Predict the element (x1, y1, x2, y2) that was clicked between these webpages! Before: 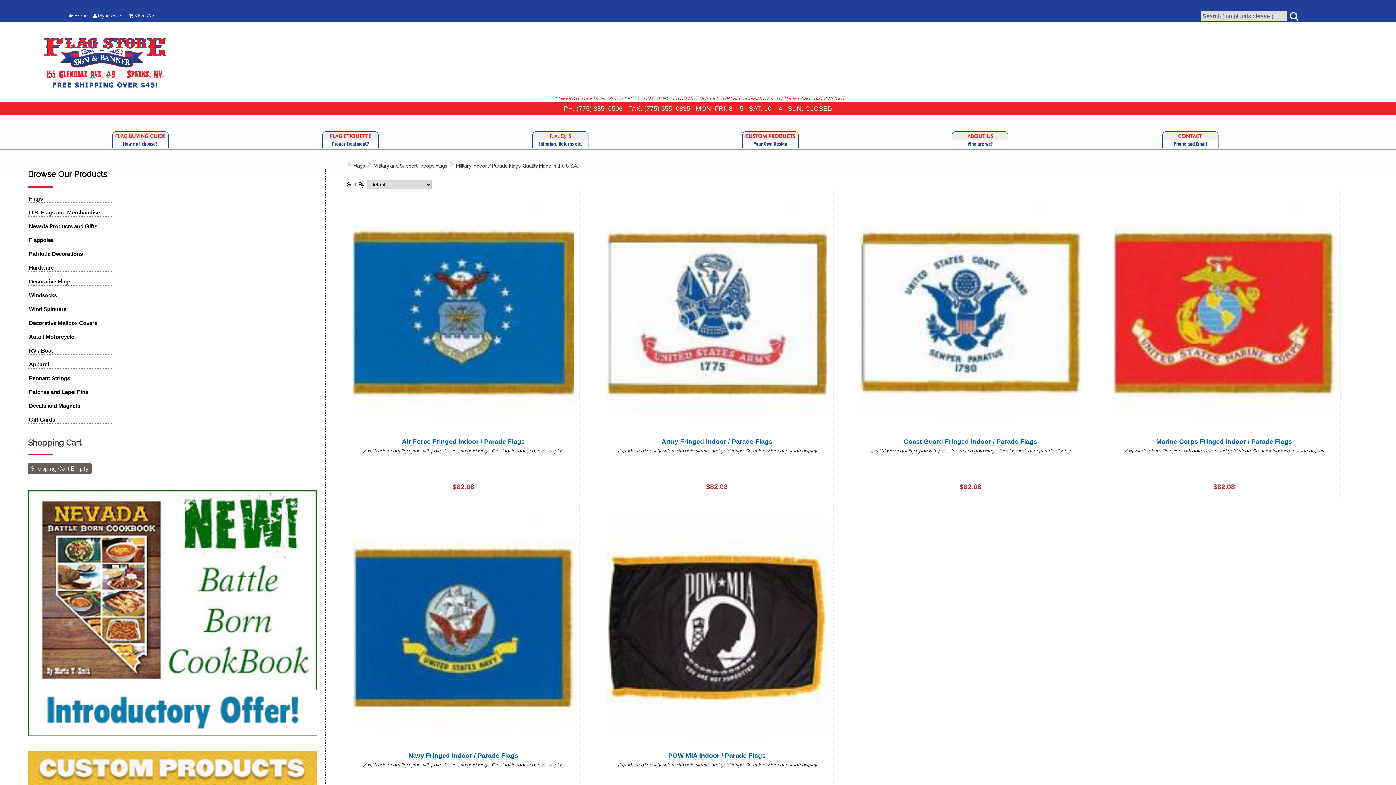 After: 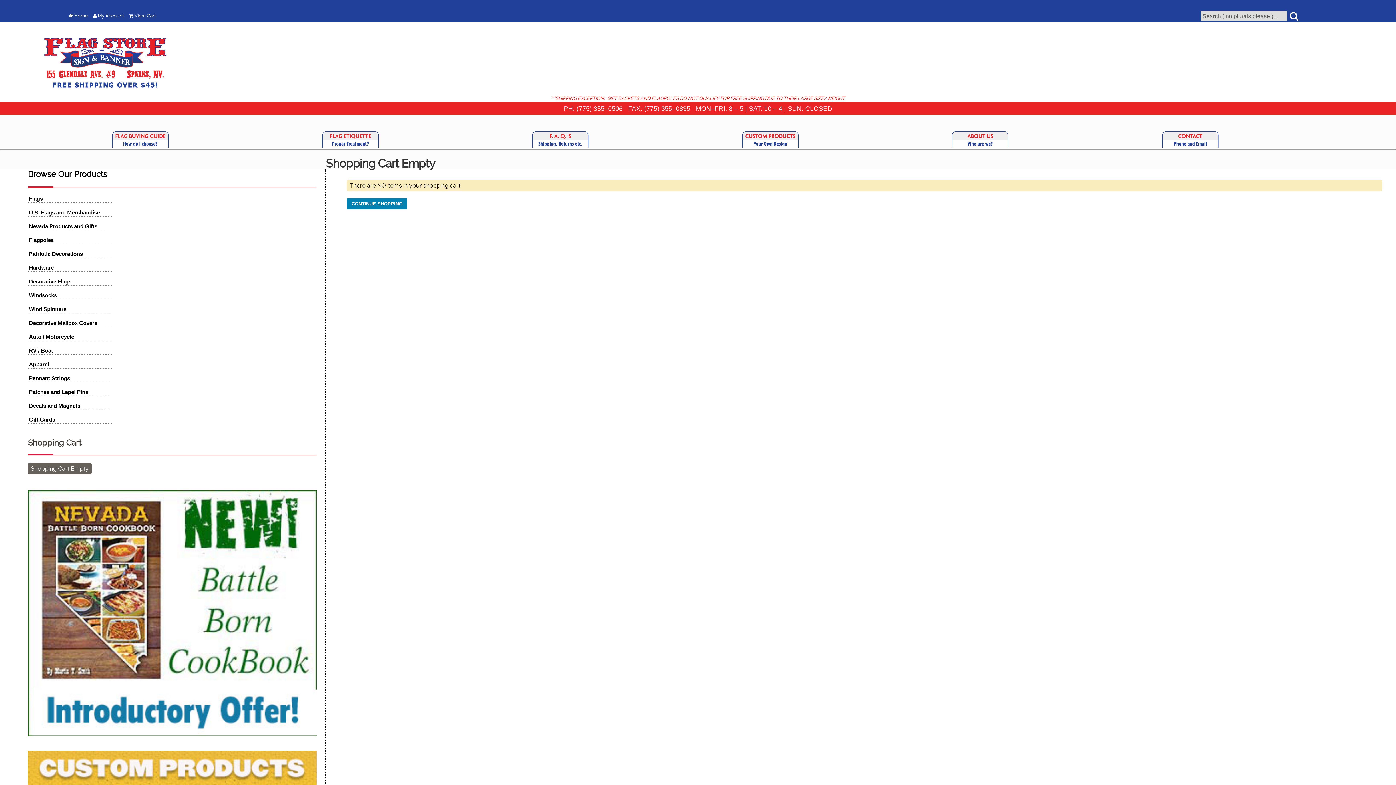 Action: bbox: (126, 11, 158, 20) label:  View Cart